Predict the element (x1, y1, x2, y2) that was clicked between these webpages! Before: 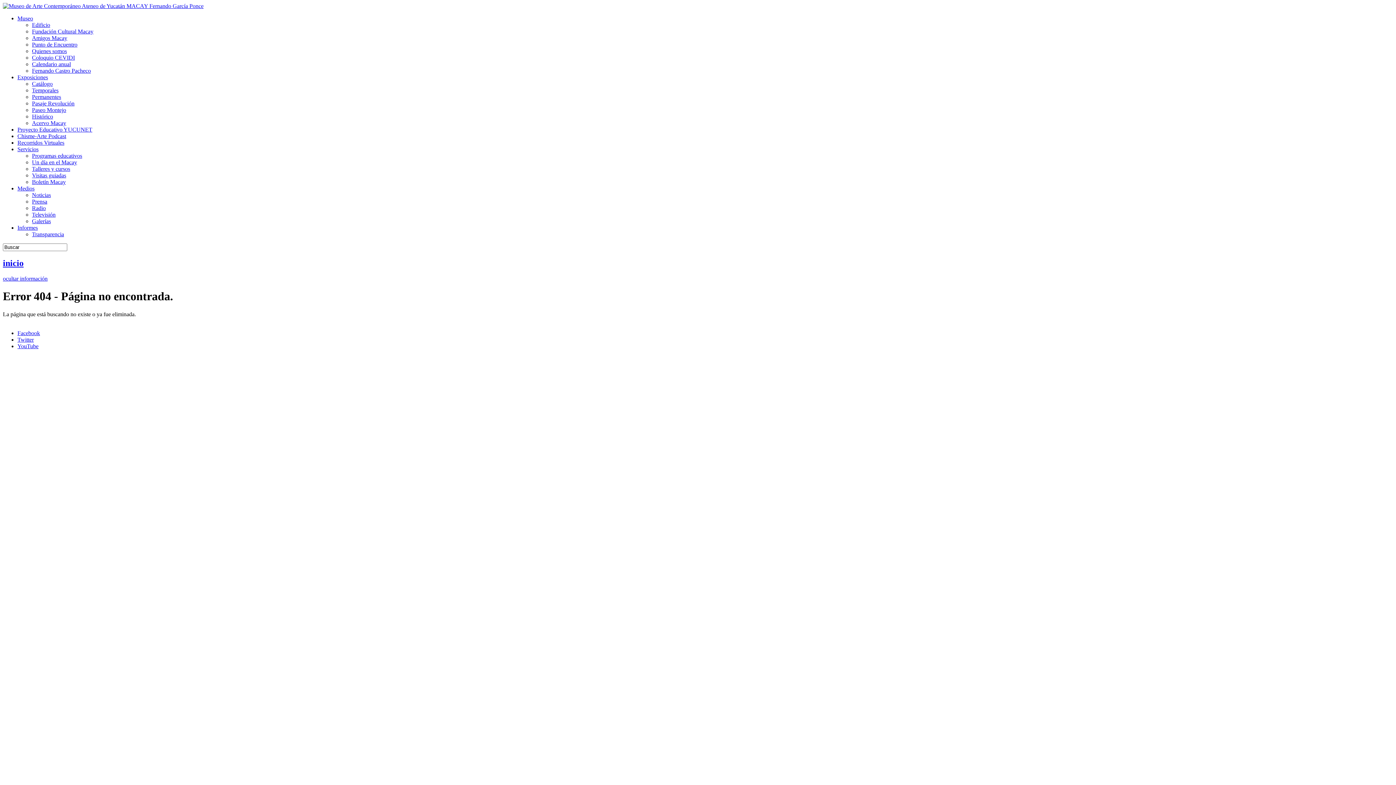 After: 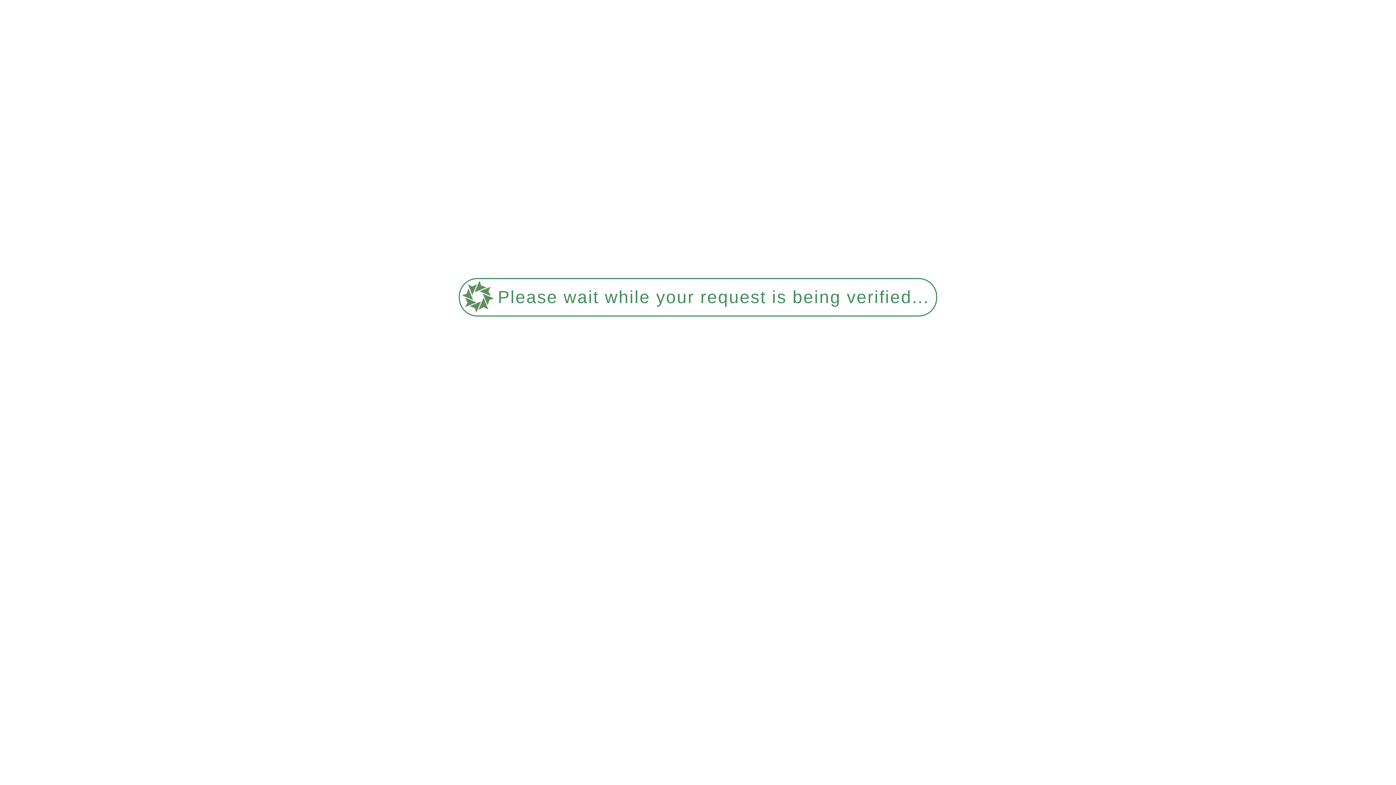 Action: bbox: (32, 41, 77, 47) label: Punto de Encuentro